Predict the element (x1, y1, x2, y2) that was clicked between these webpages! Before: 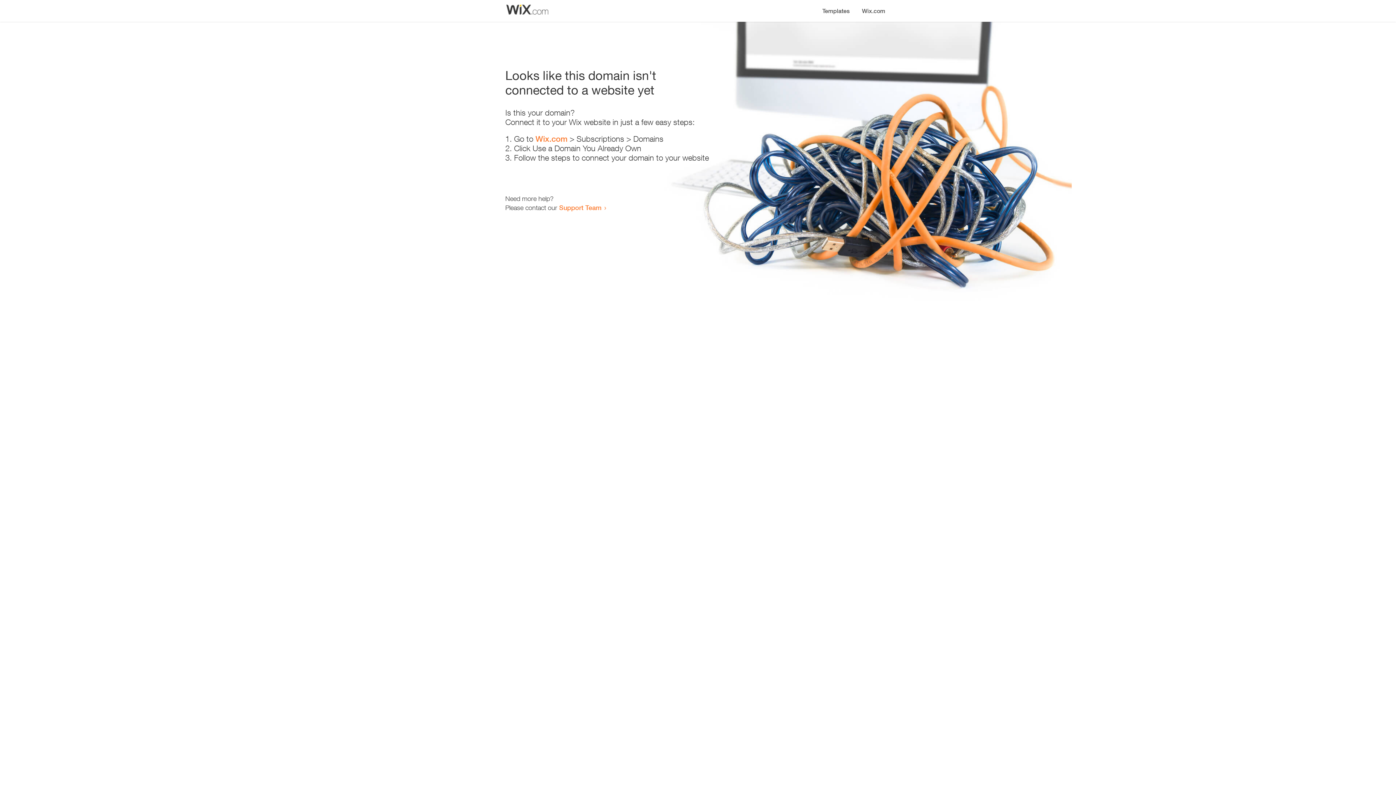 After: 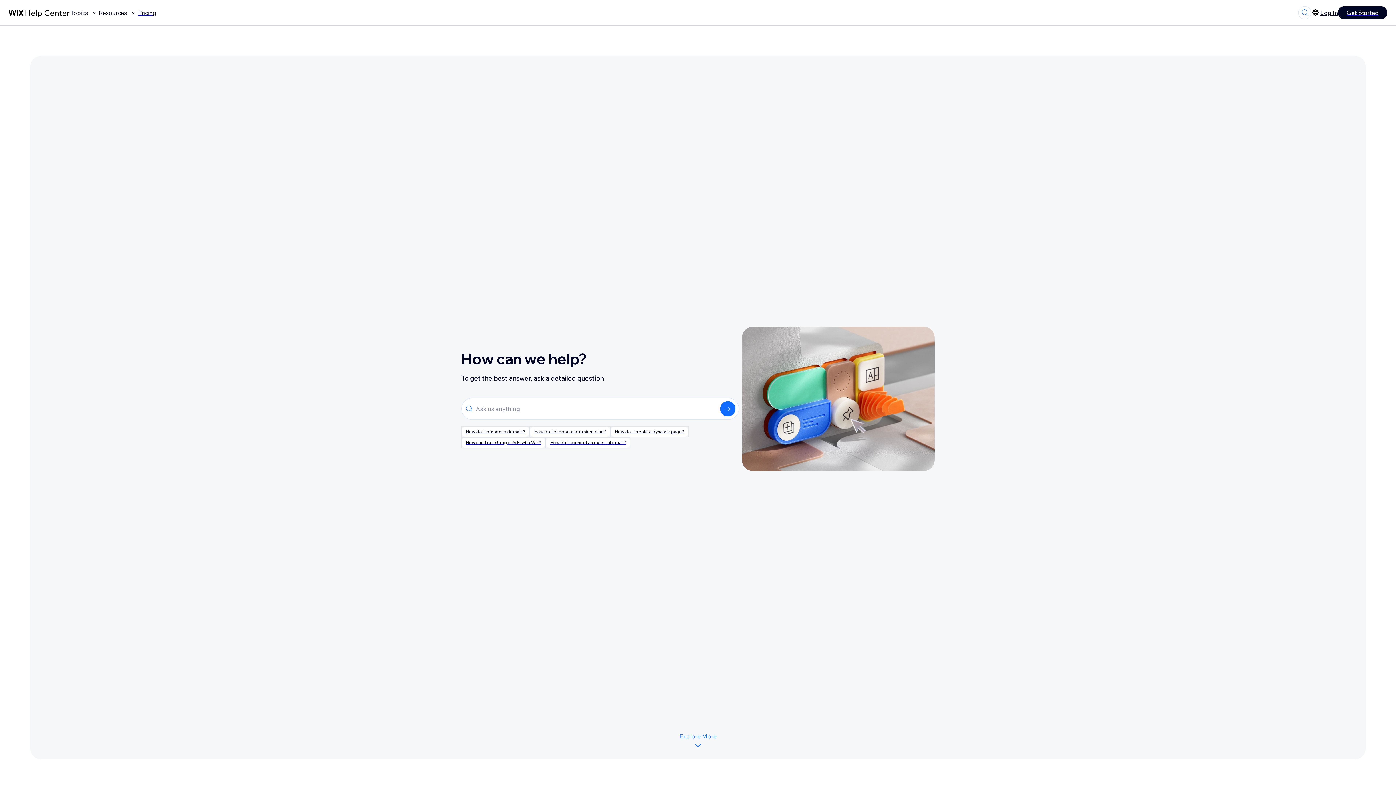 Action: bbox: (559, 203, 601, 211) label: Support Team